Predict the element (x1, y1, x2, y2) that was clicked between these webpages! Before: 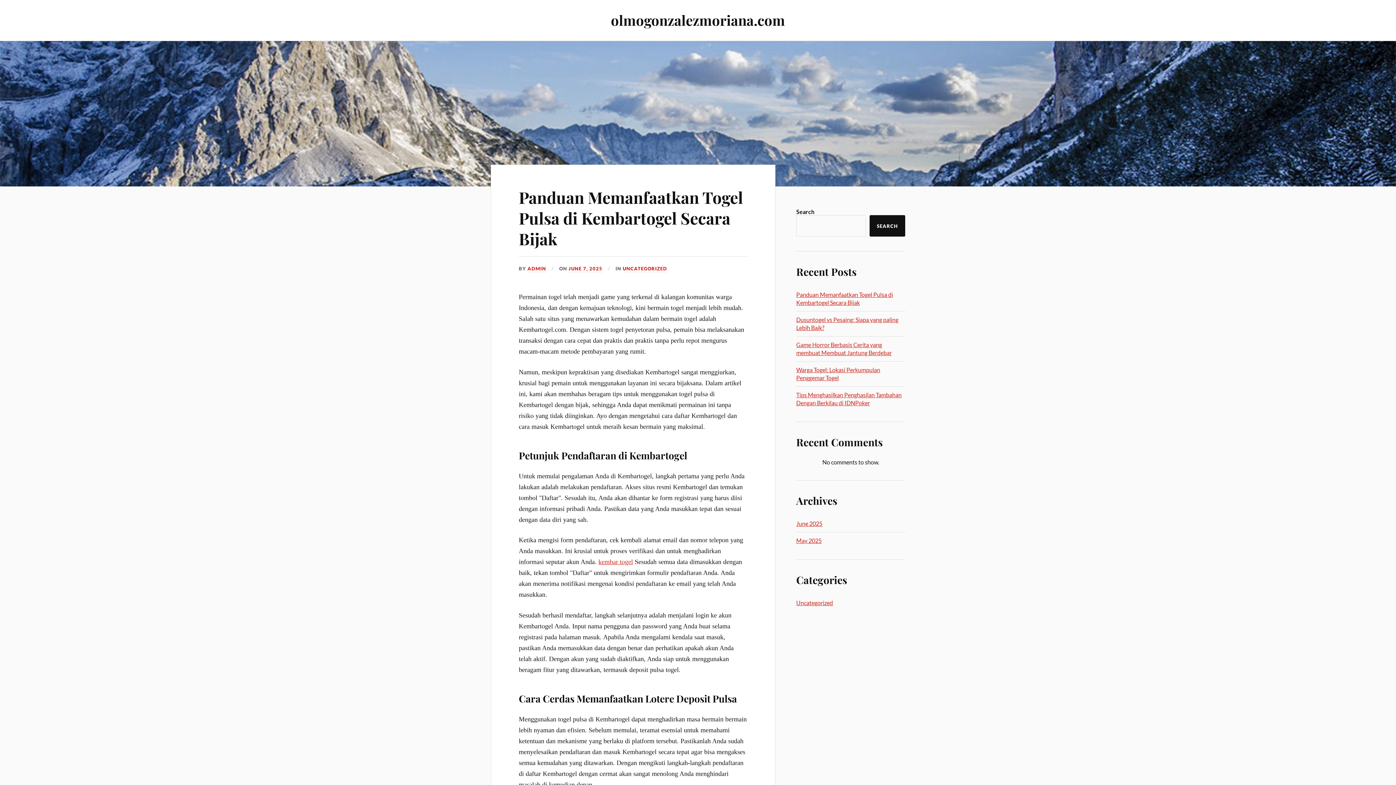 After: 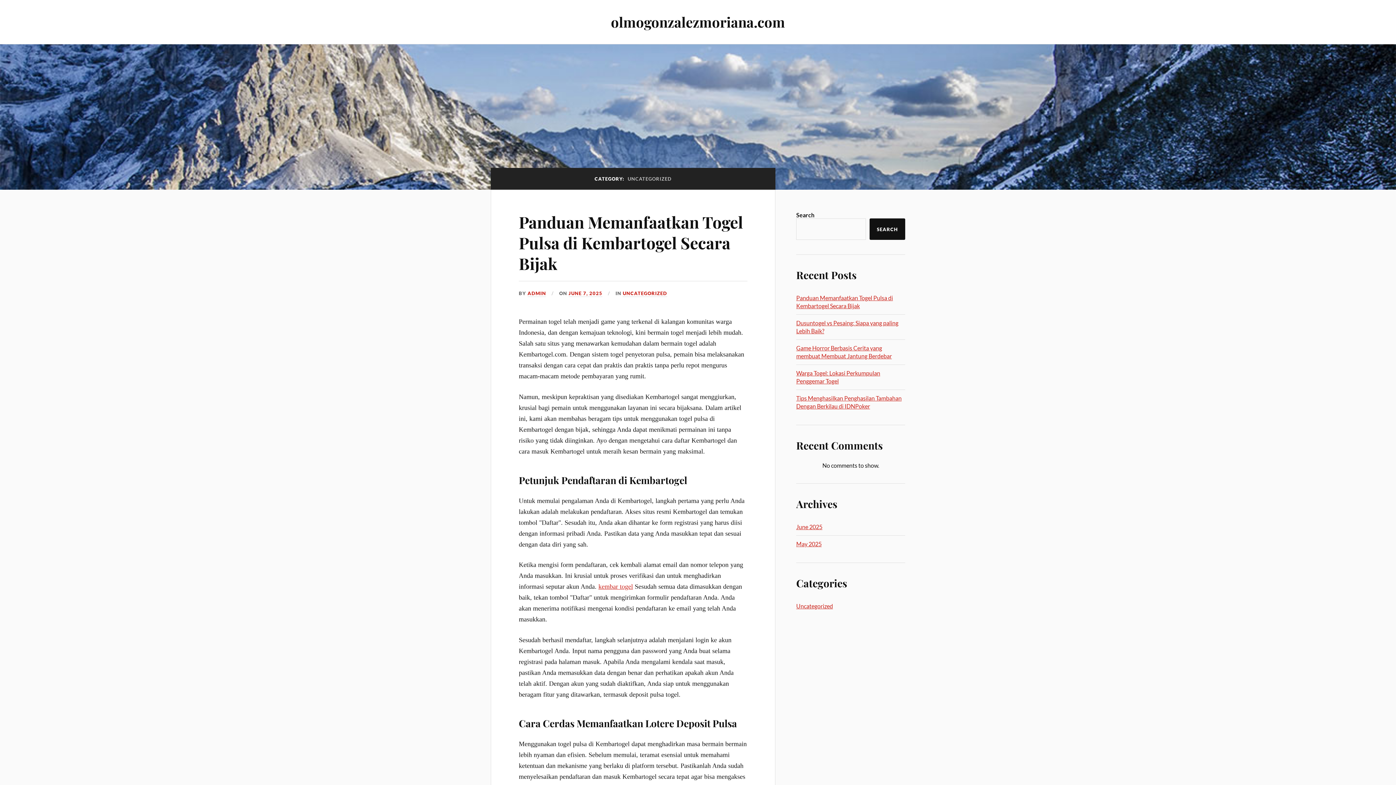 Action: bbox: (622, 265, 667, 272) label: UNCATEGORIZED